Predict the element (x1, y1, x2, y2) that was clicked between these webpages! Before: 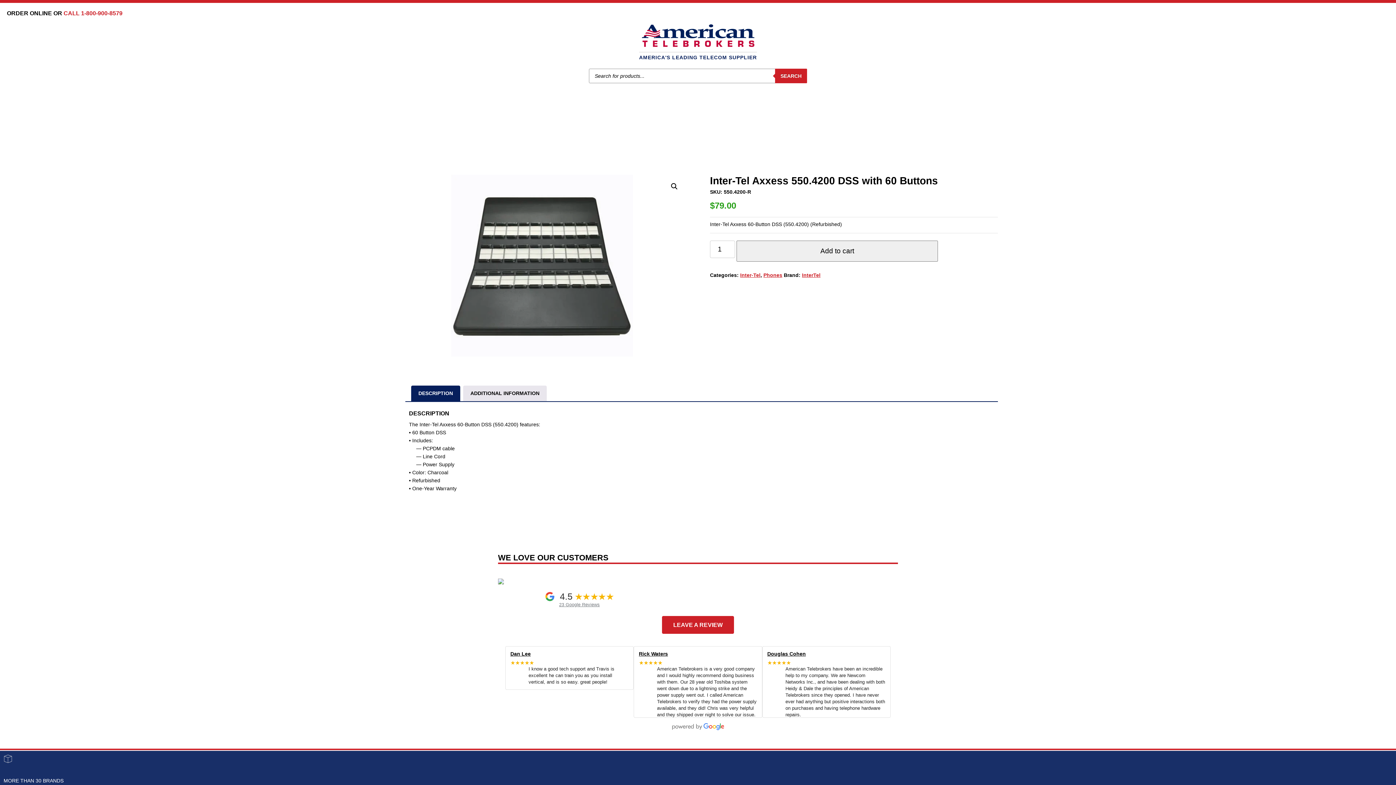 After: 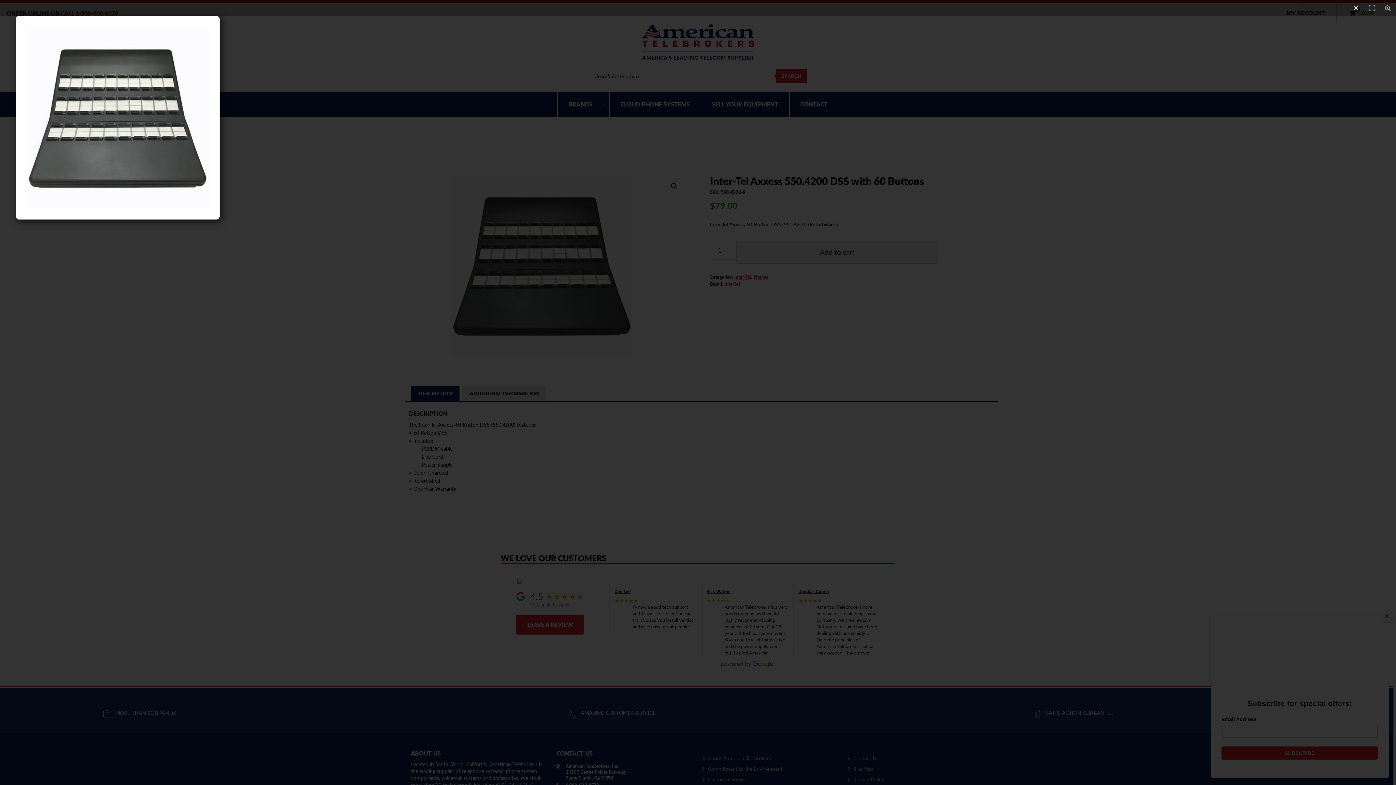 Action: bbox: (398, 174, 686, 356)